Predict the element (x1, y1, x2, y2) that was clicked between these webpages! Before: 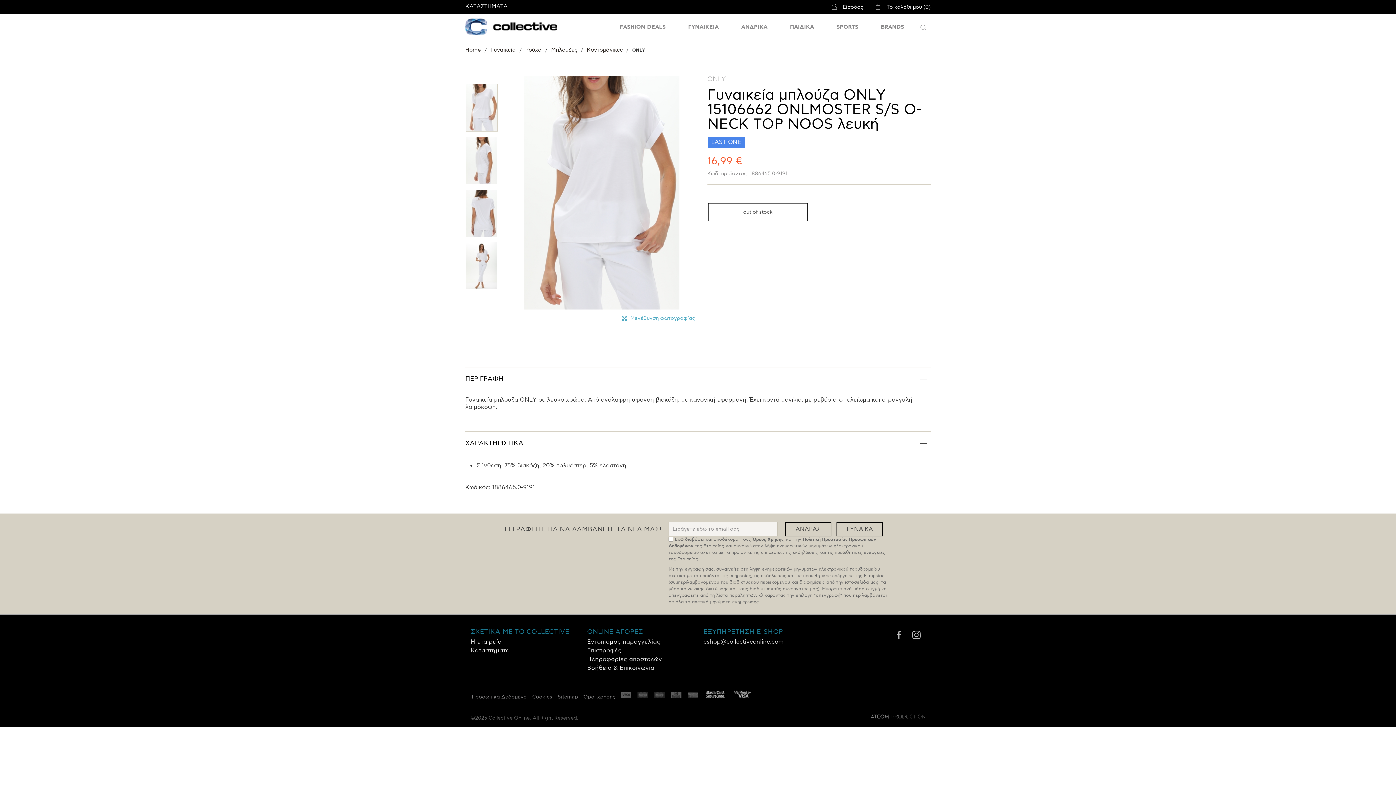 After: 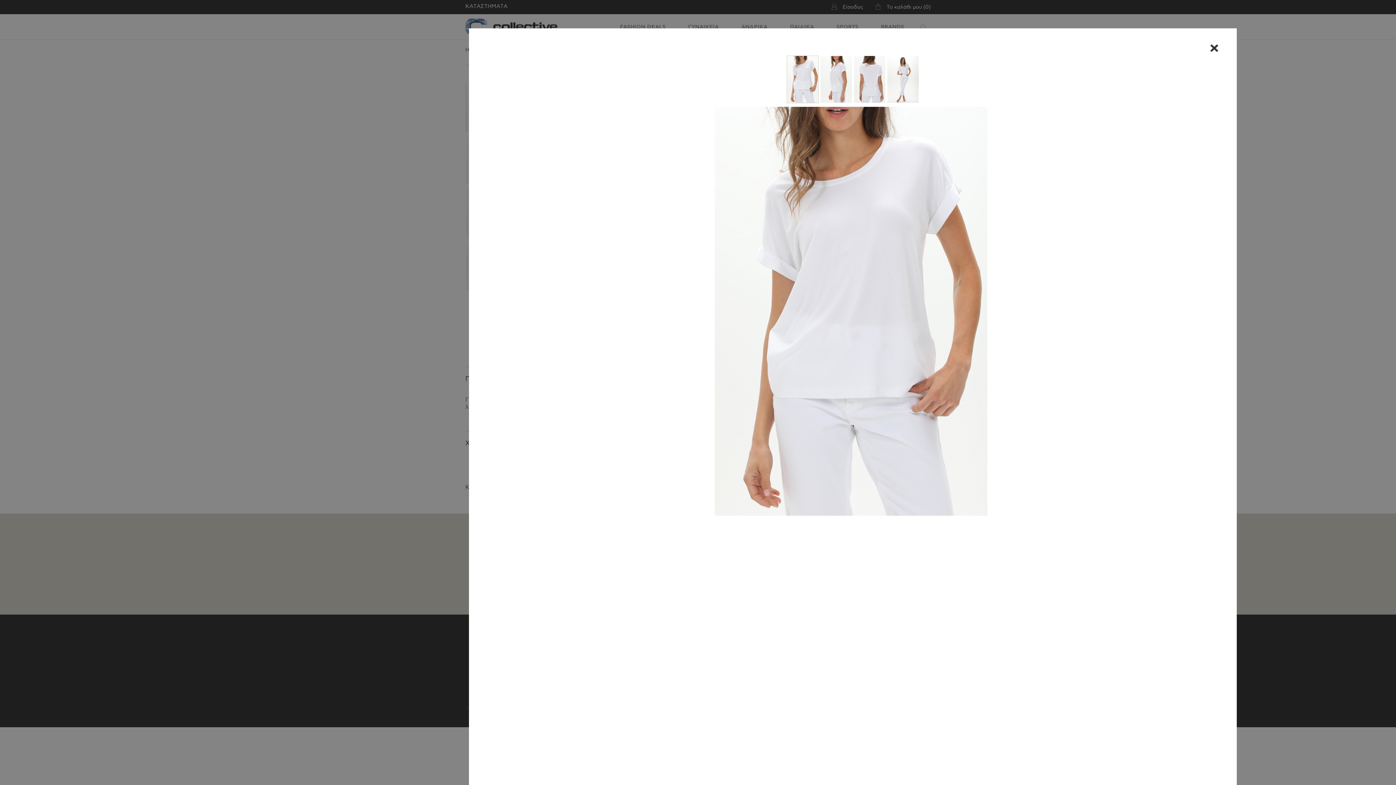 Action: label:  Μεγέθυνση φωτογραφίας bbox: (621, 313, 695, 324)